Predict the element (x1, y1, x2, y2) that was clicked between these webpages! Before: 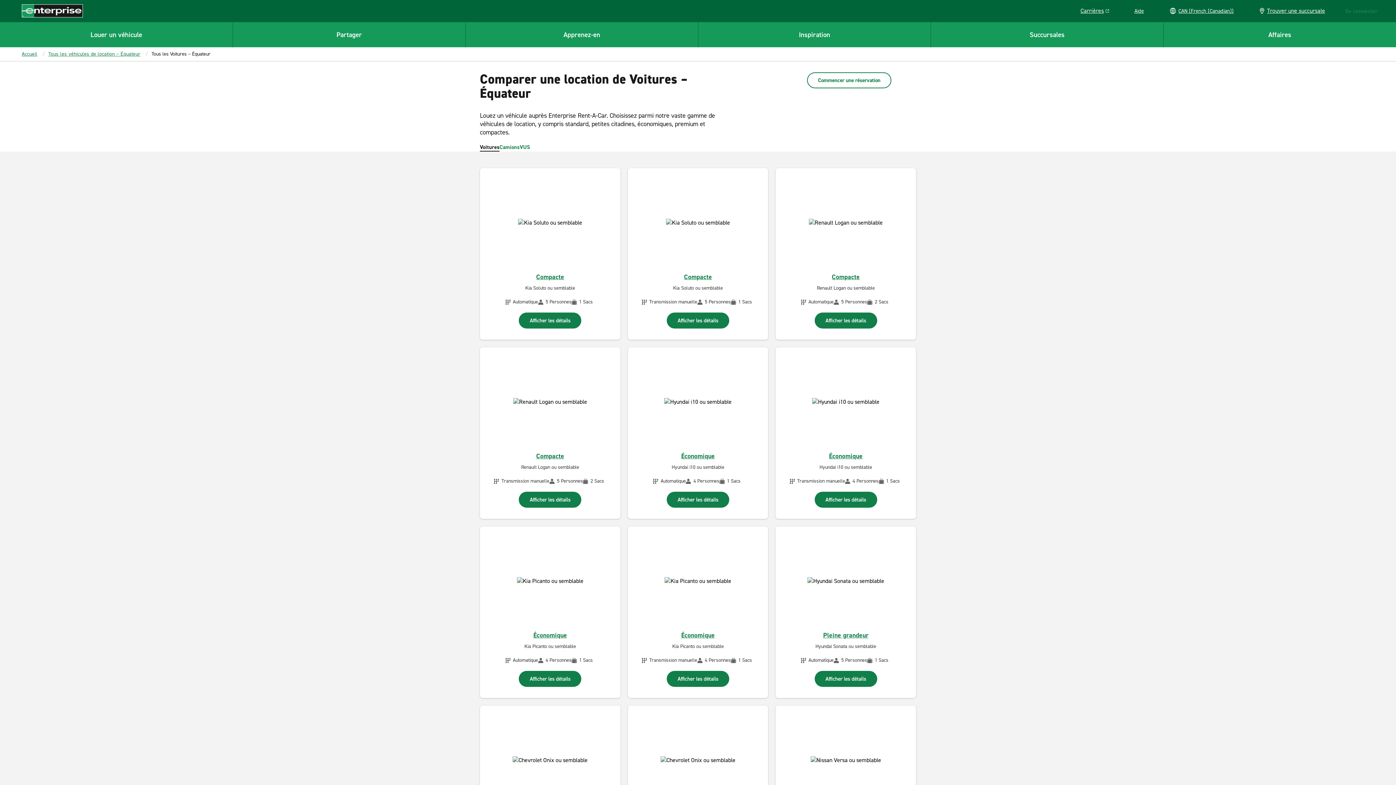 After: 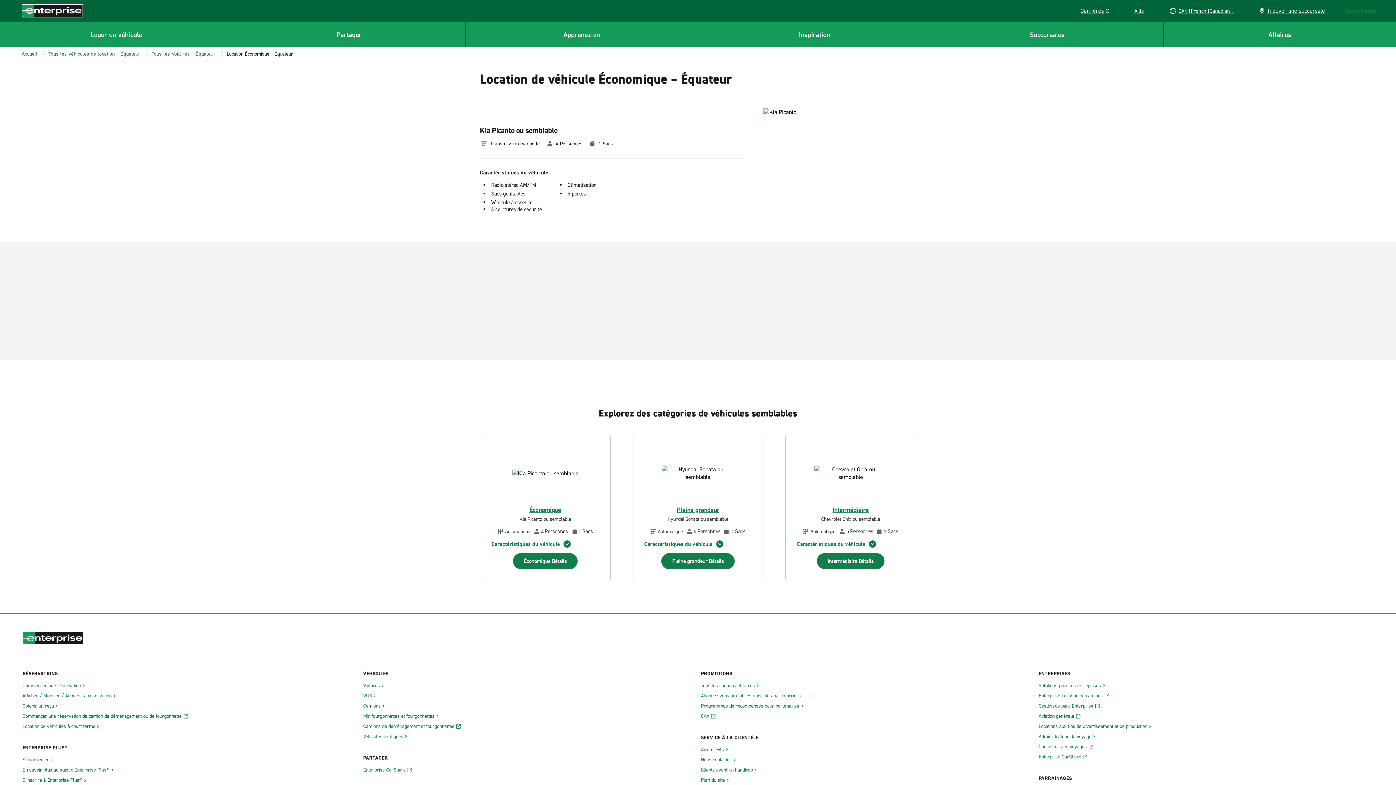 Action: bbox: (681, 631, 714, 640) label: Économique